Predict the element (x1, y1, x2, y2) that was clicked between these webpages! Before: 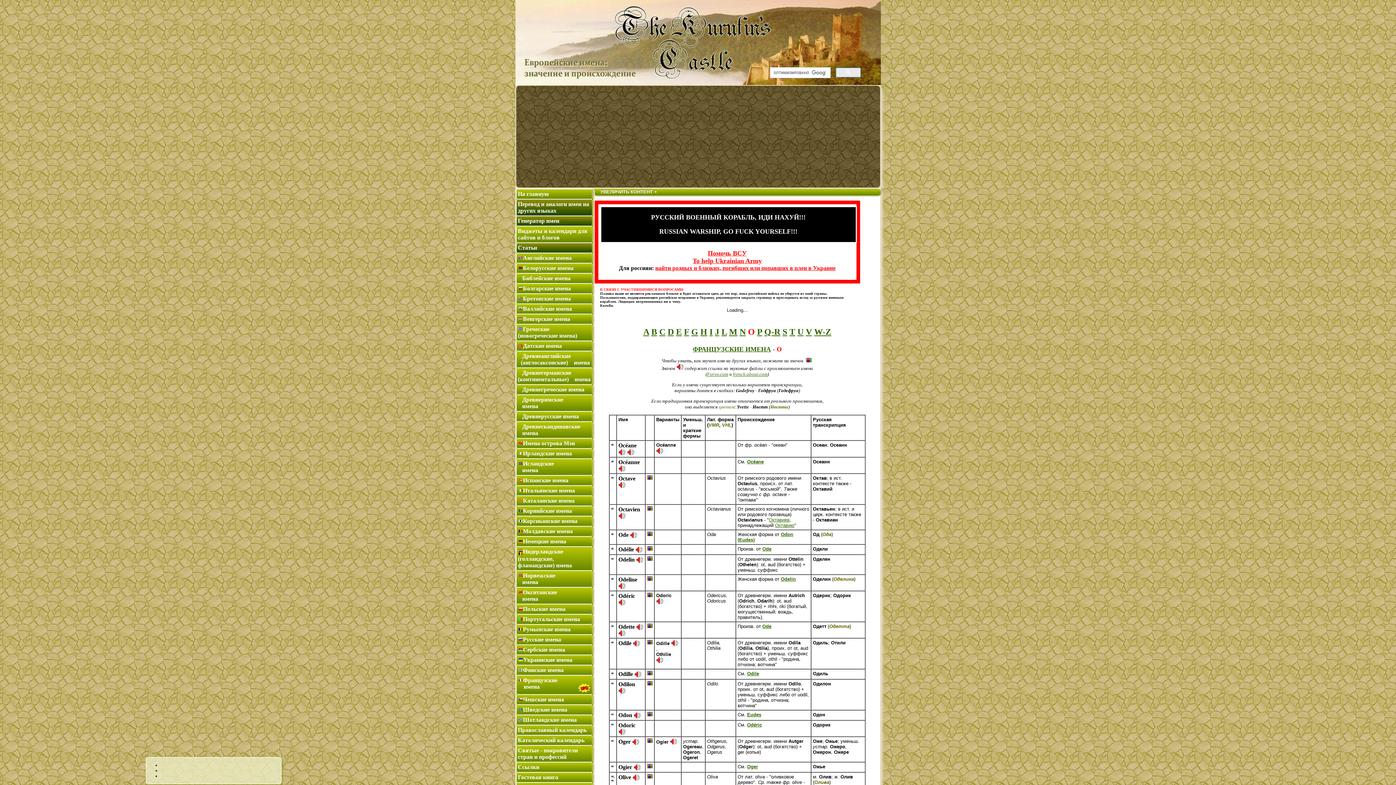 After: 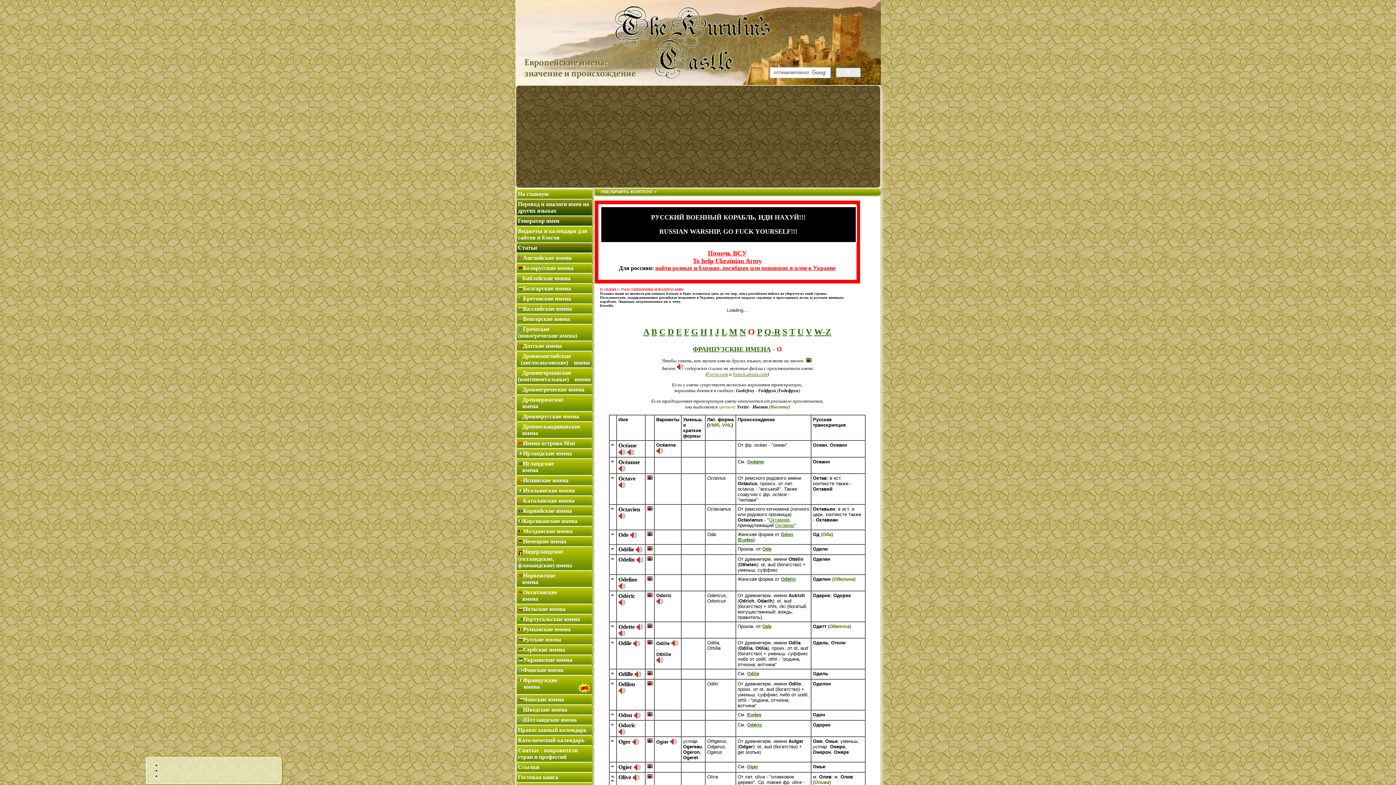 Action: bbox: (647, 738, 652, 744)